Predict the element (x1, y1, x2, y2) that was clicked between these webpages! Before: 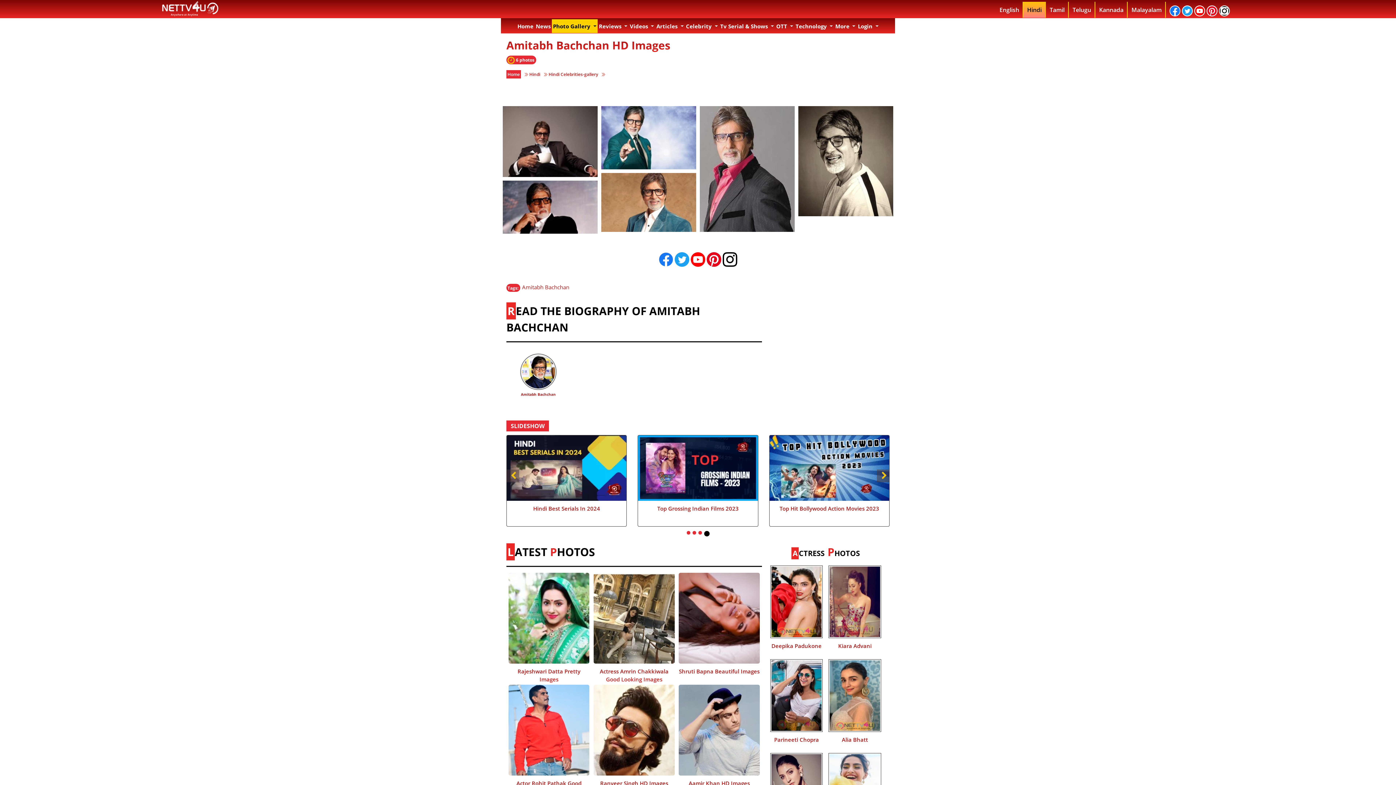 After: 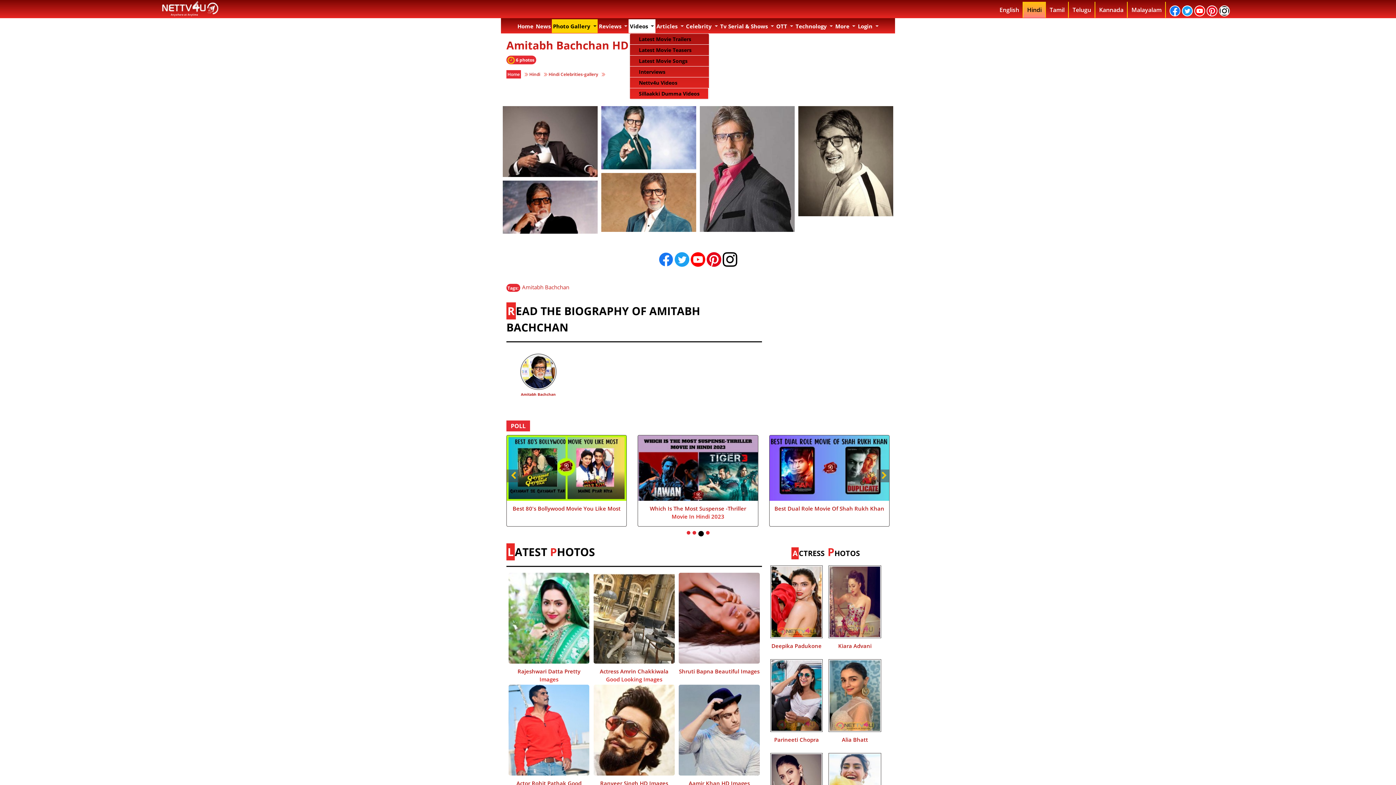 Action: bbox: (628, 19, 655, 33) label: Videos 